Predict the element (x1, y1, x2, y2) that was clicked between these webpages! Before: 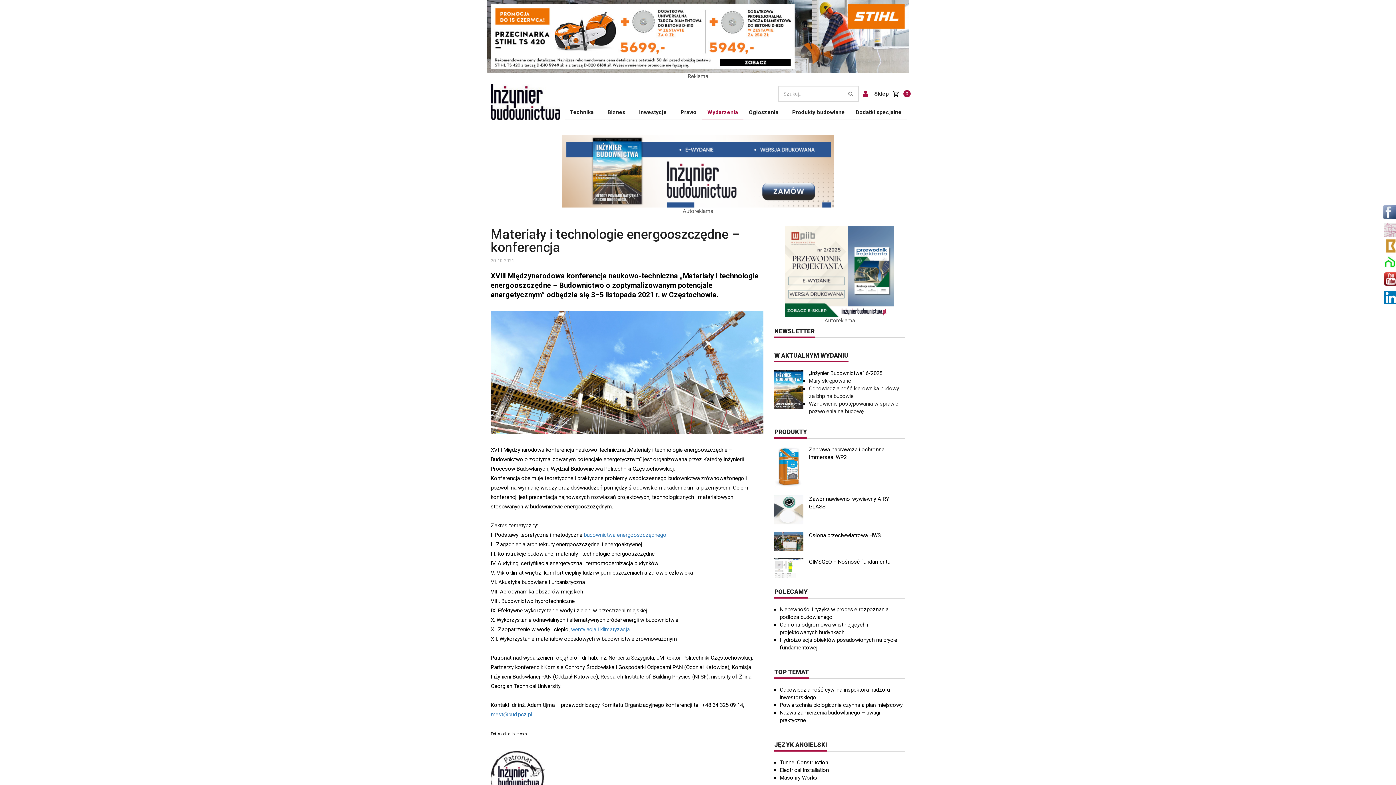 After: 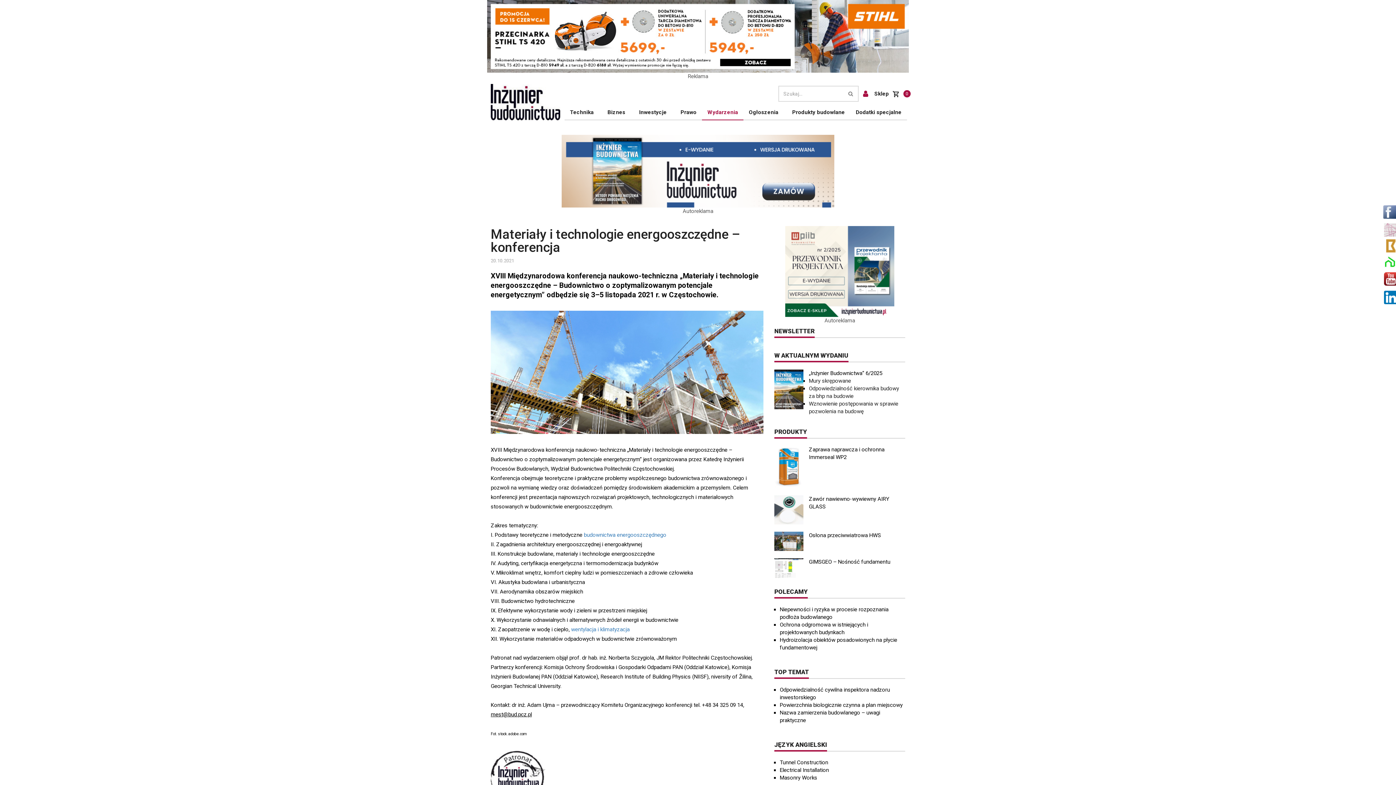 Action: label: mest@bud.pcz.pl bbox: (490, 711, 532, 718)